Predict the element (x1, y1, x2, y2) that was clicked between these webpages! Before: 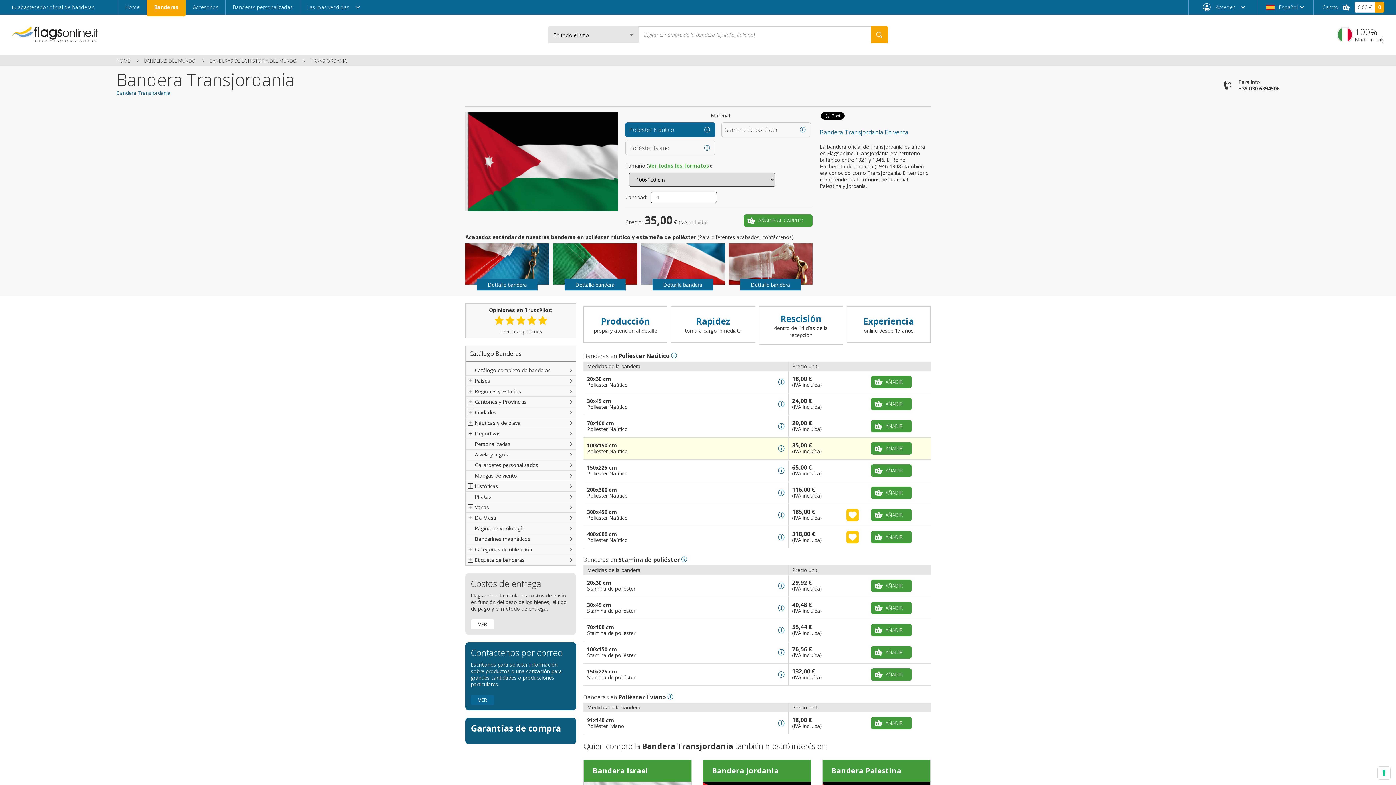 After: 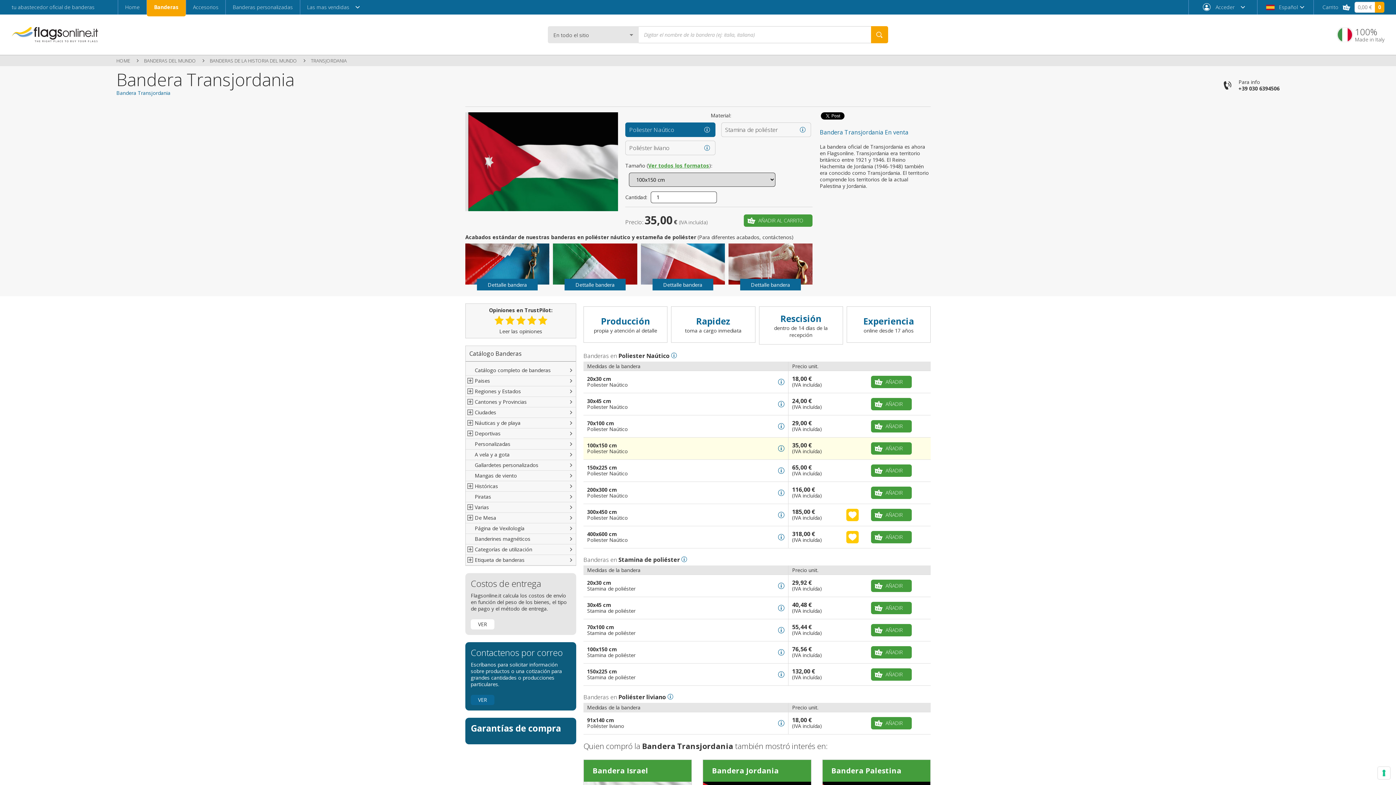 Action: bbox: (800, 126, 805, 132)